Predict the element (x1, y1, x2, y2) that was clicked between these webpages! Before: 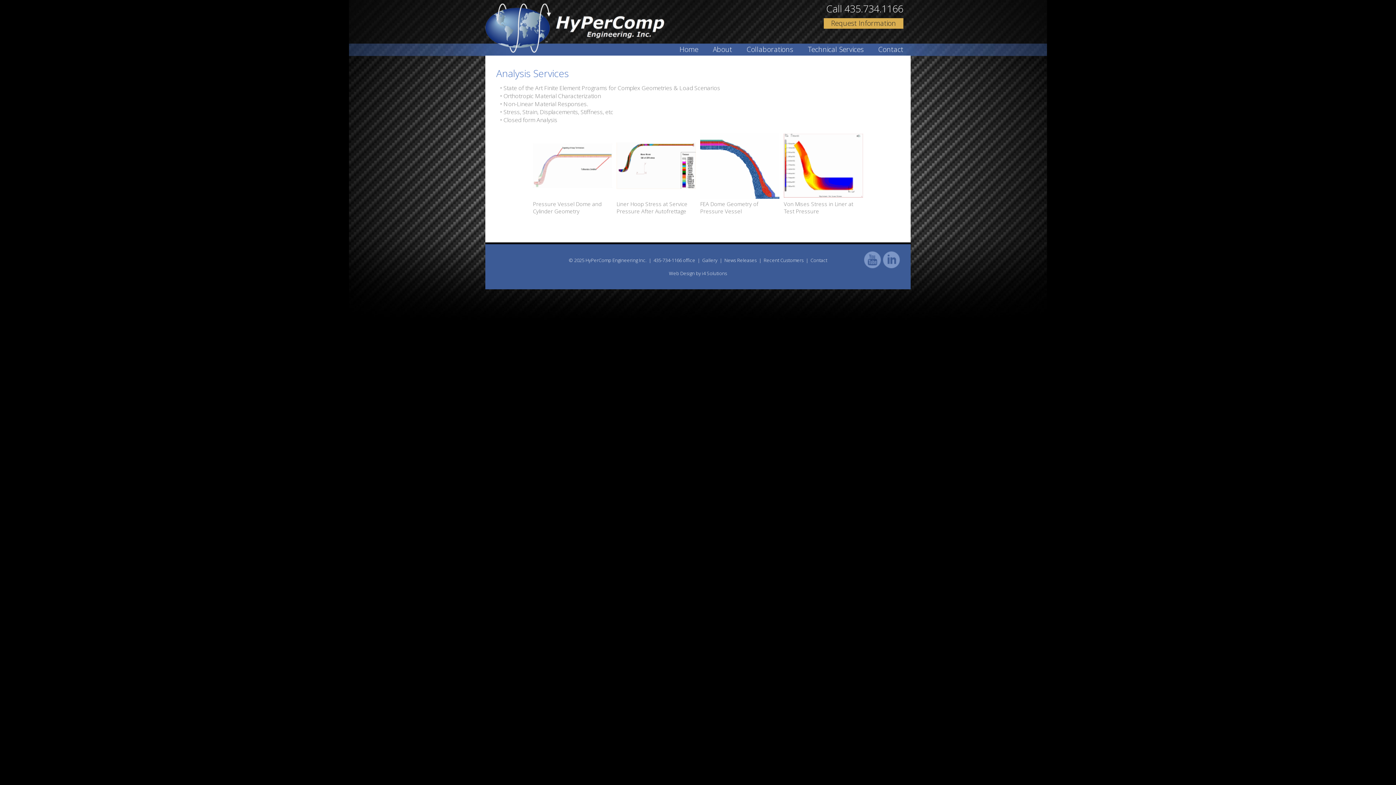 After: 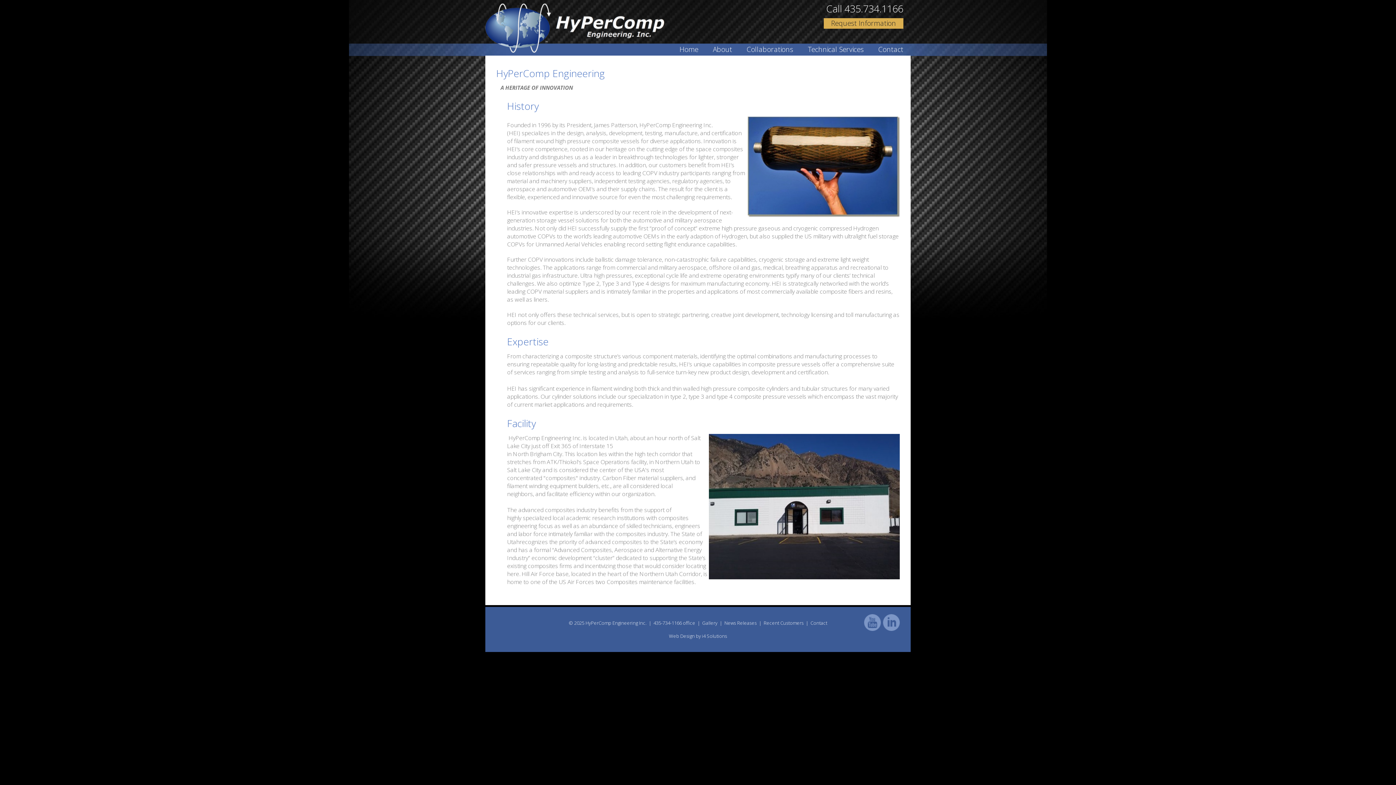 Action: label: About bbox: (705, 43, 739, 55)